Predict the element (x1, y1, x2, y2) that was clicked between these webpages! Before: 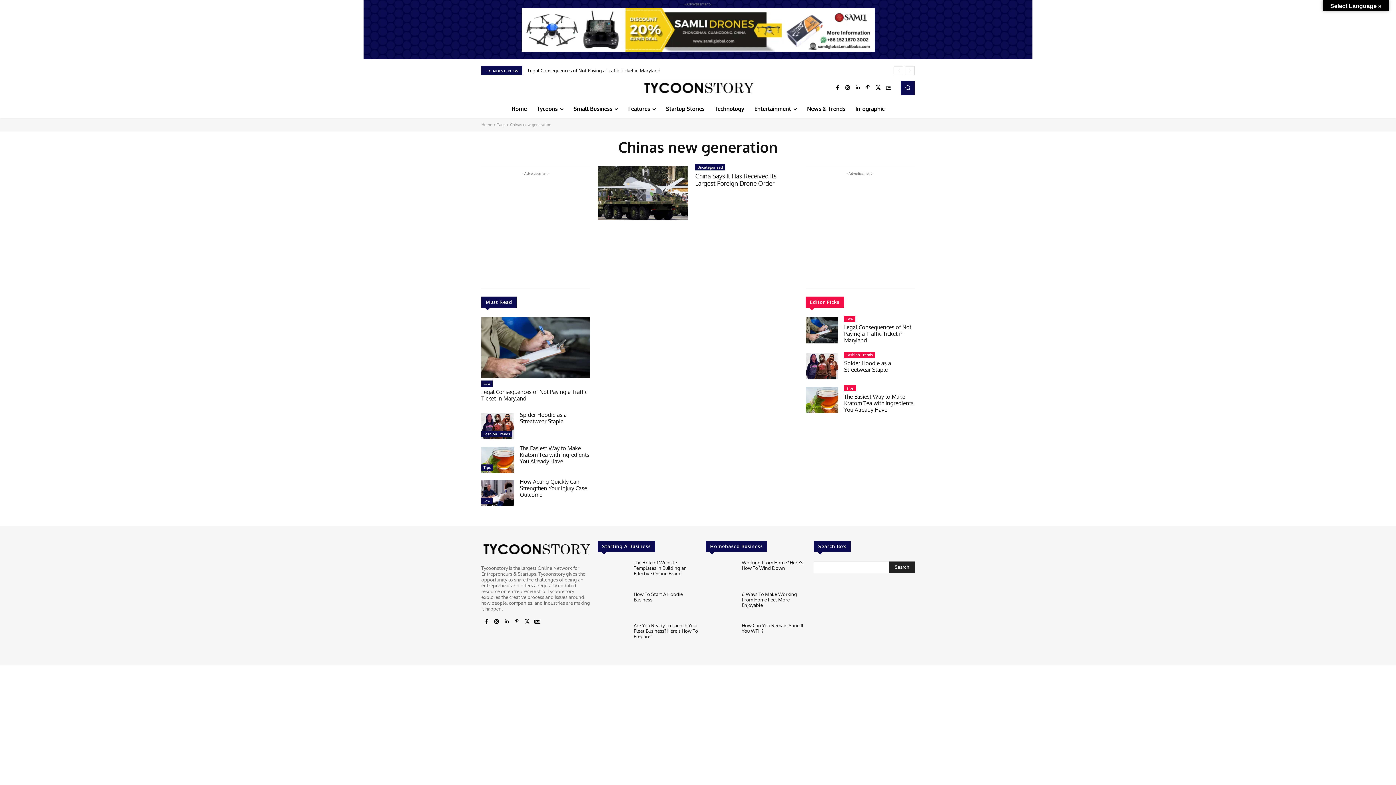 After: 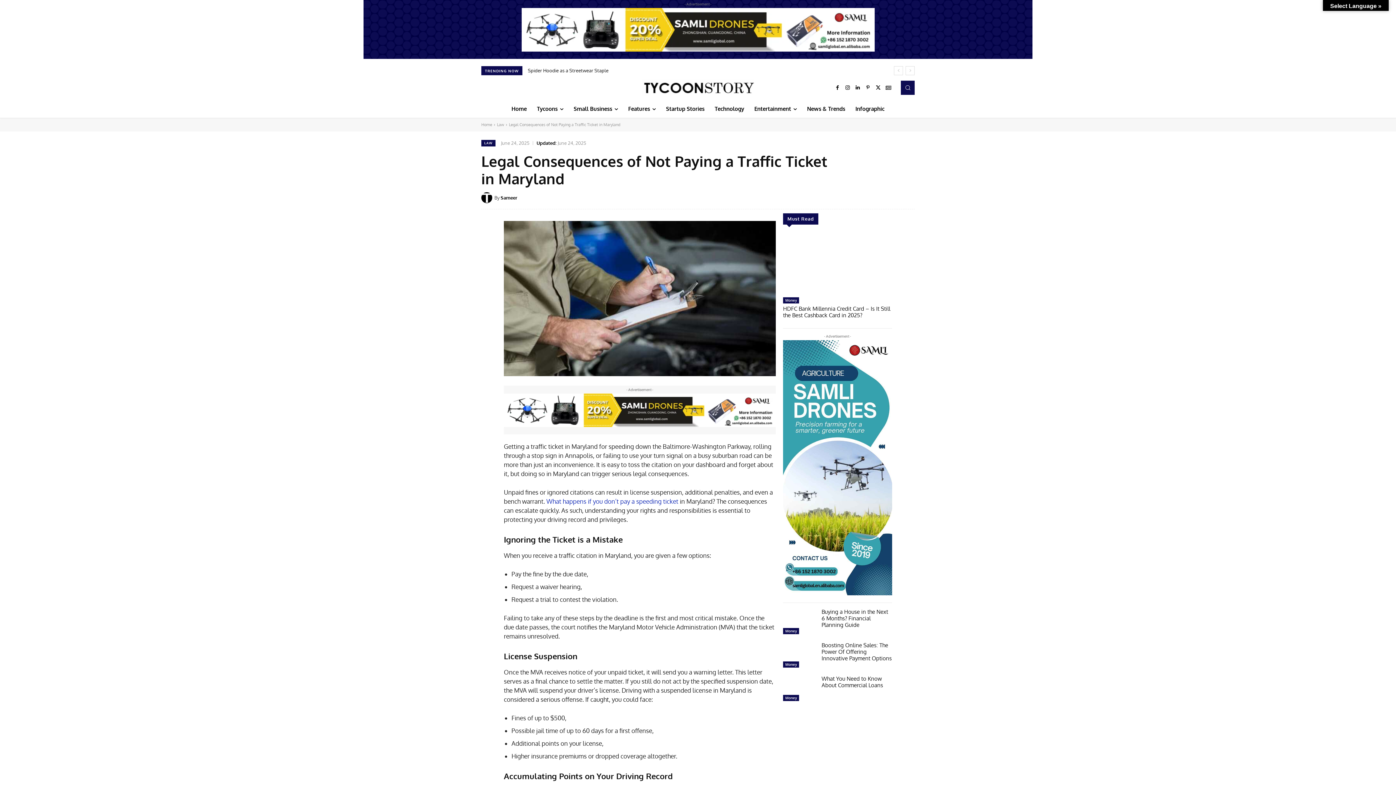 Action: bbox: (481, 317, 590, 378)